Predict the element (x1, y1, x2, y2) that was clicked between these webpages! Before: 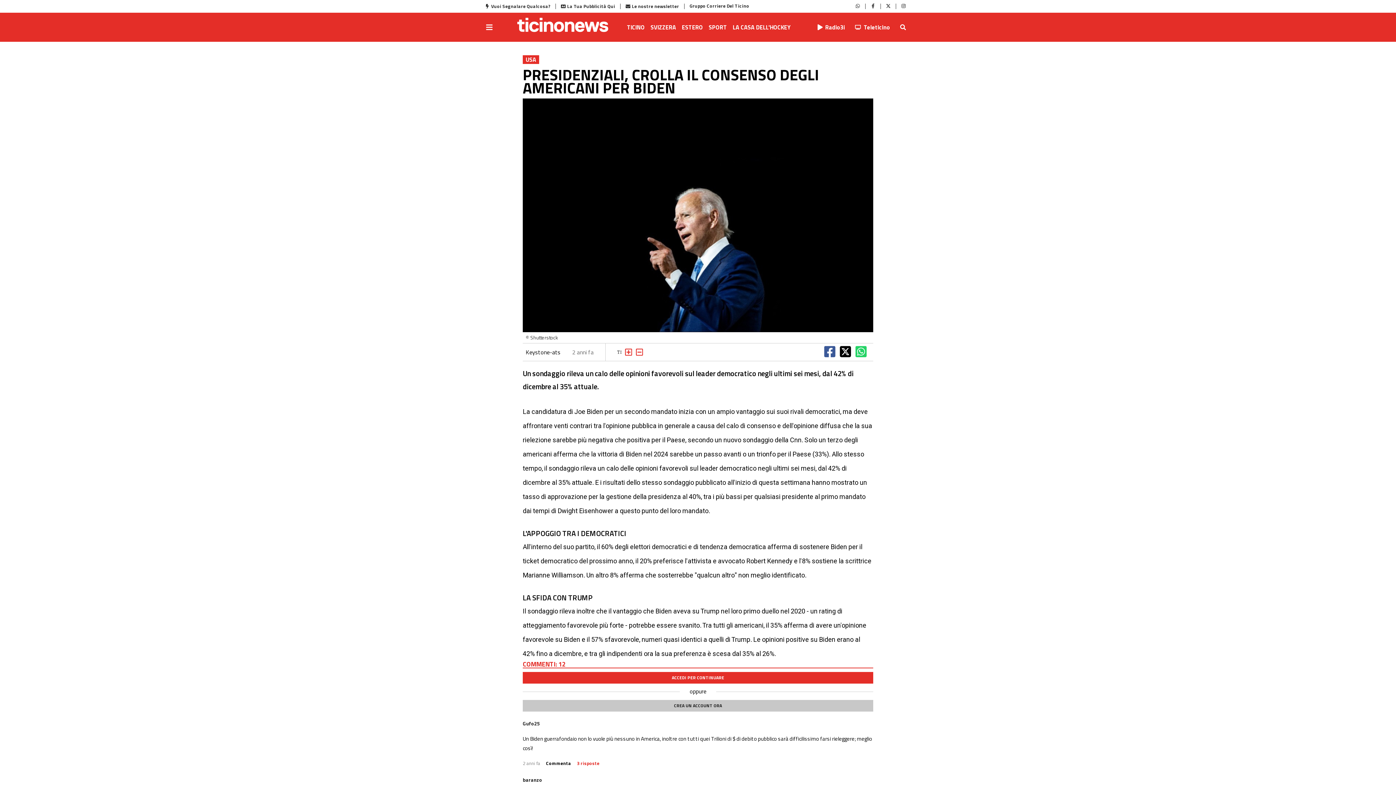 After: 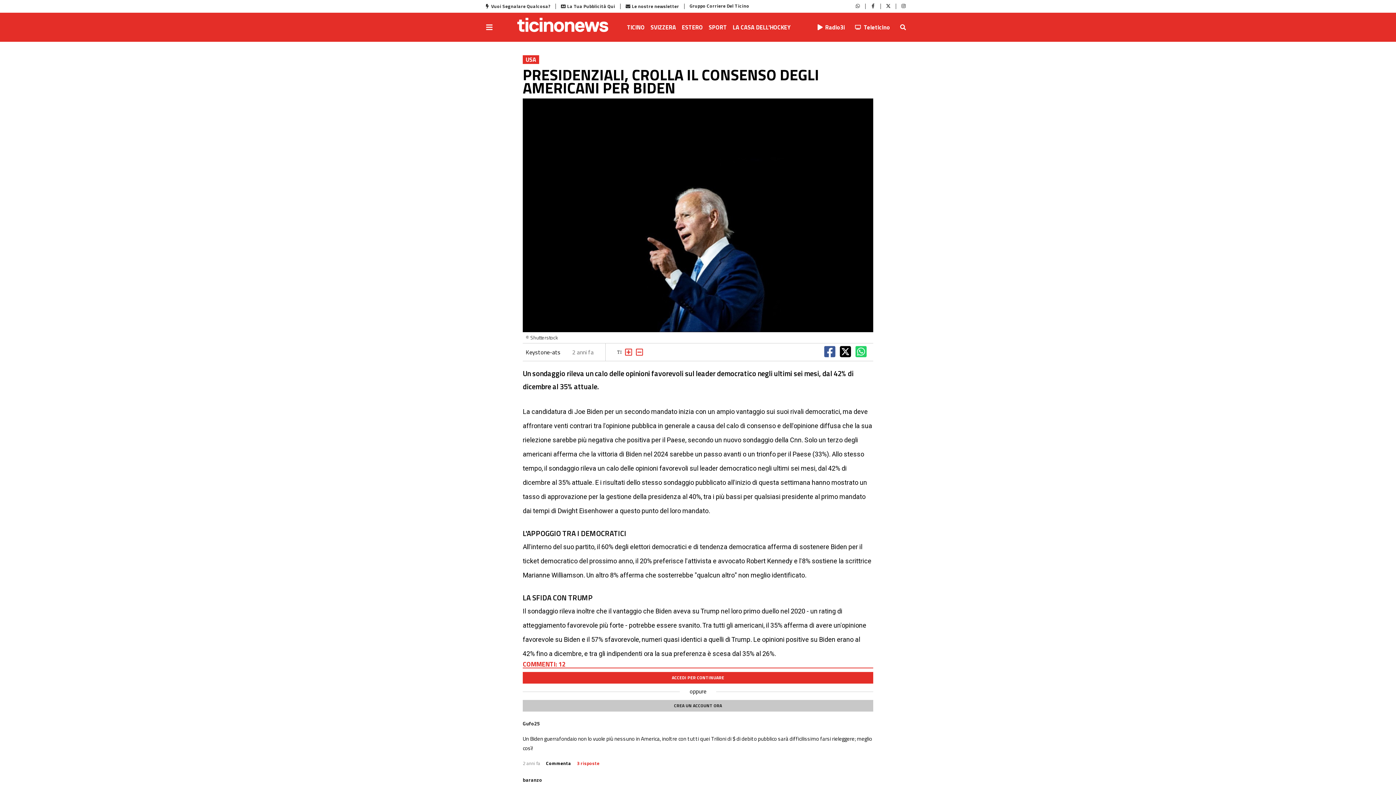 Action: bbox: (855, 3, 860, 9)